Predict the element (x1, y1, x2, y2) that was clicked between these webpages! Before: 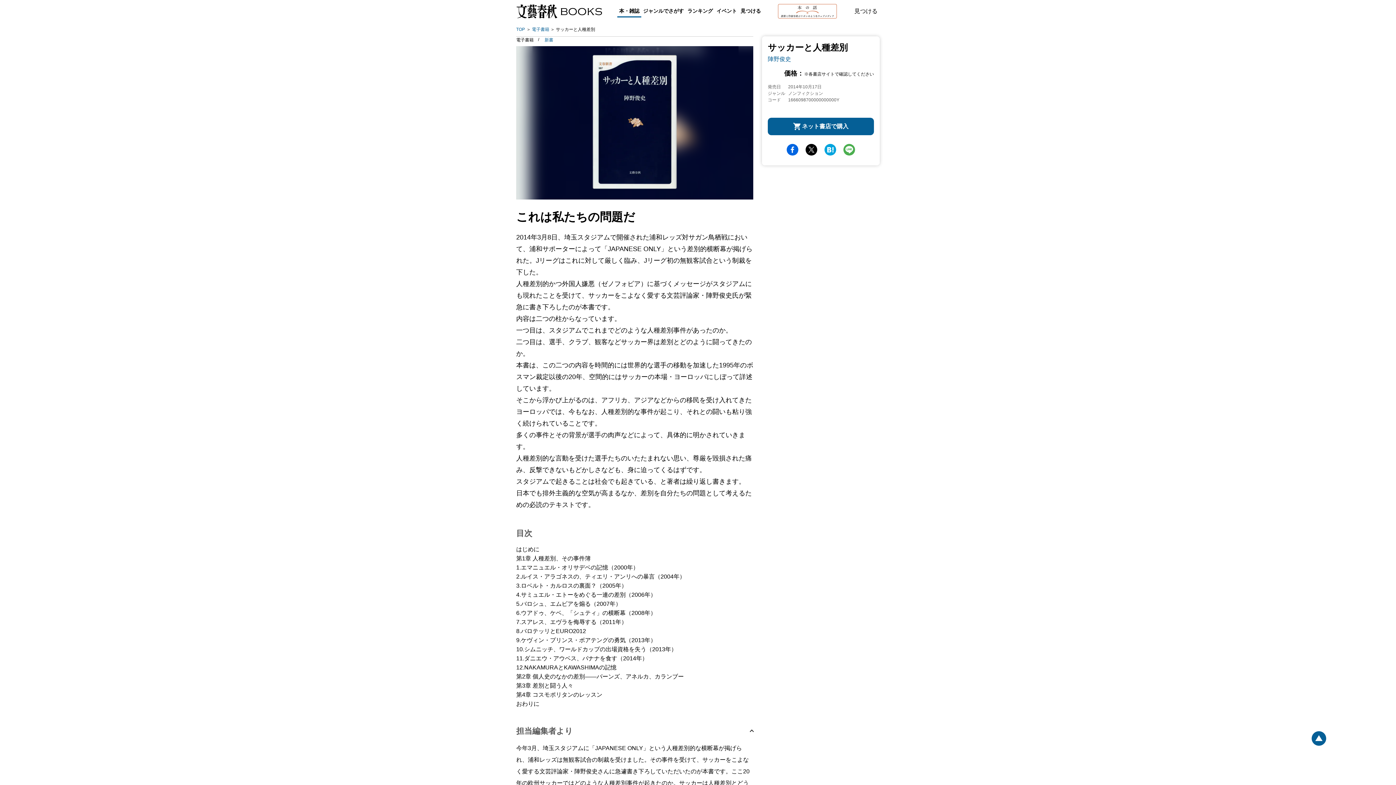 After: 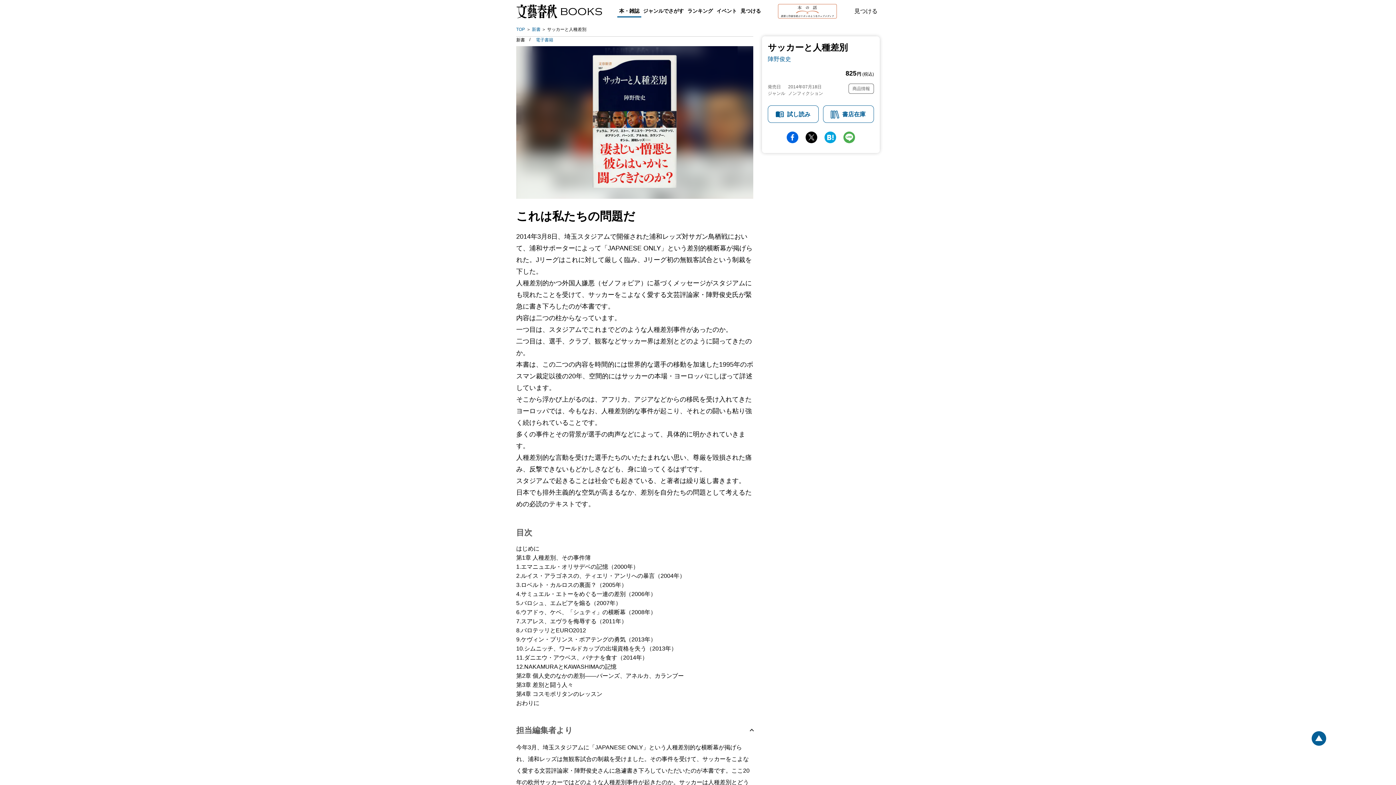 Action: bbox: (544, 37, 553, 42) label: 新書